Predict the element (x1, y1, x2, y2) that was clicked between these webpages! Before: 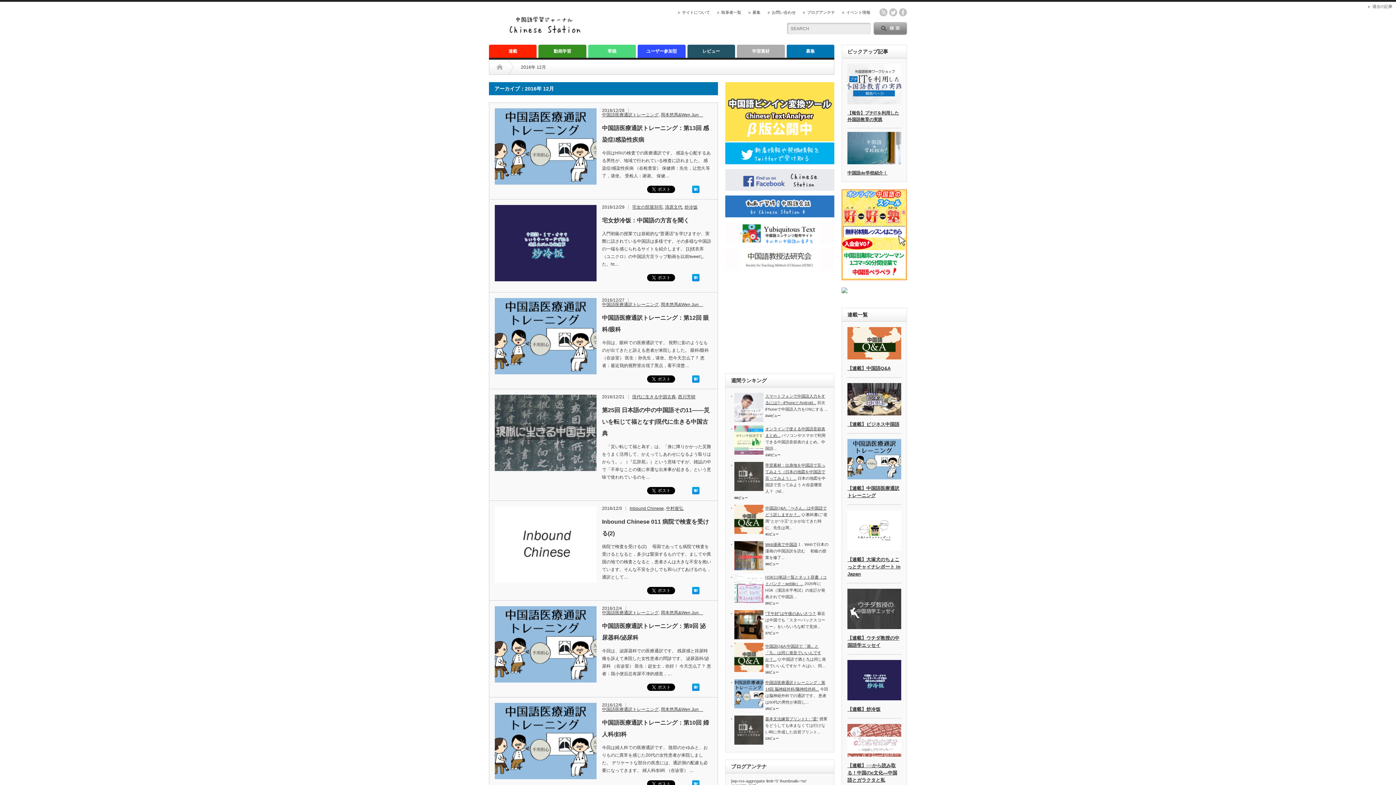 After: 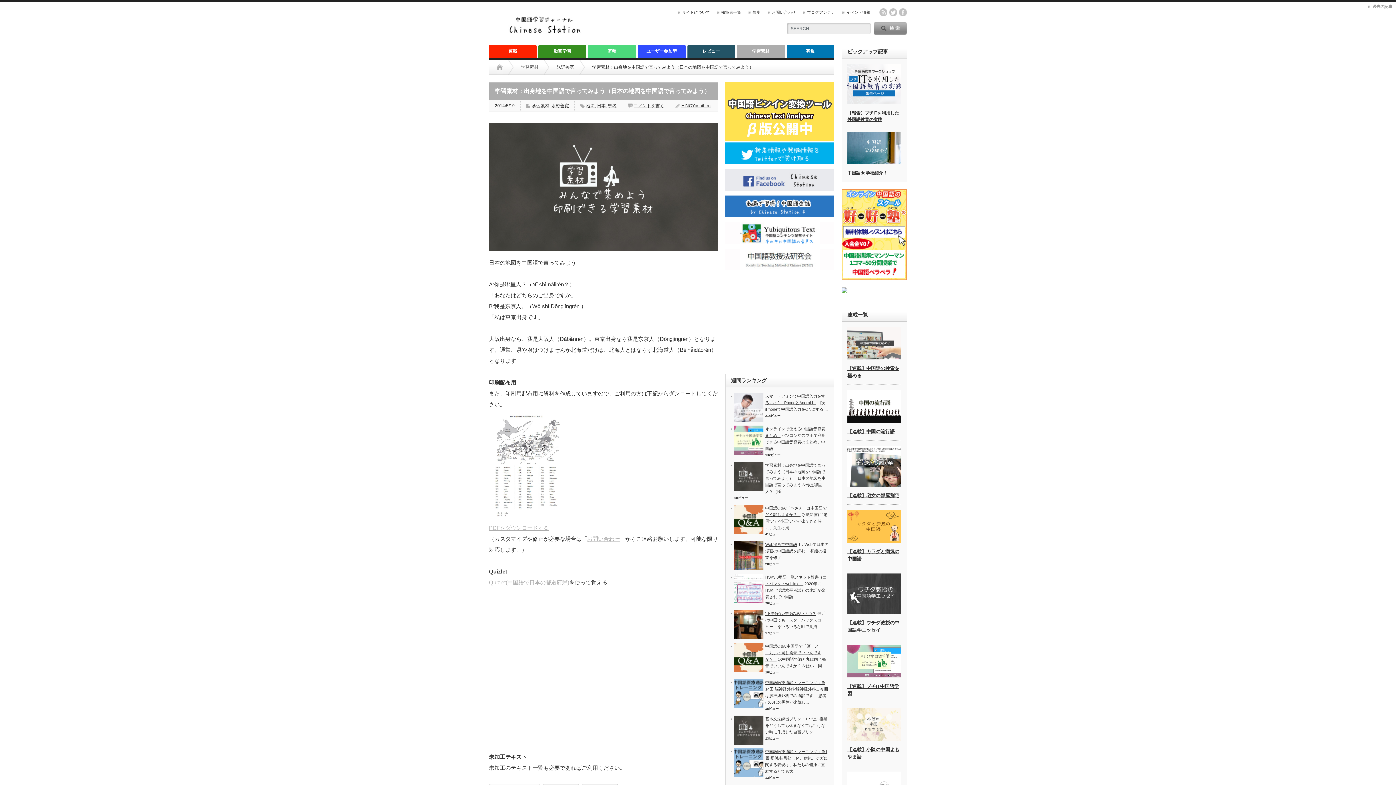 Action: bbox: (765, 463, 825, 480) label: 学習素材：出身地を中国語で言ってみよう（日本の地図を中国語で言ってみよう）...